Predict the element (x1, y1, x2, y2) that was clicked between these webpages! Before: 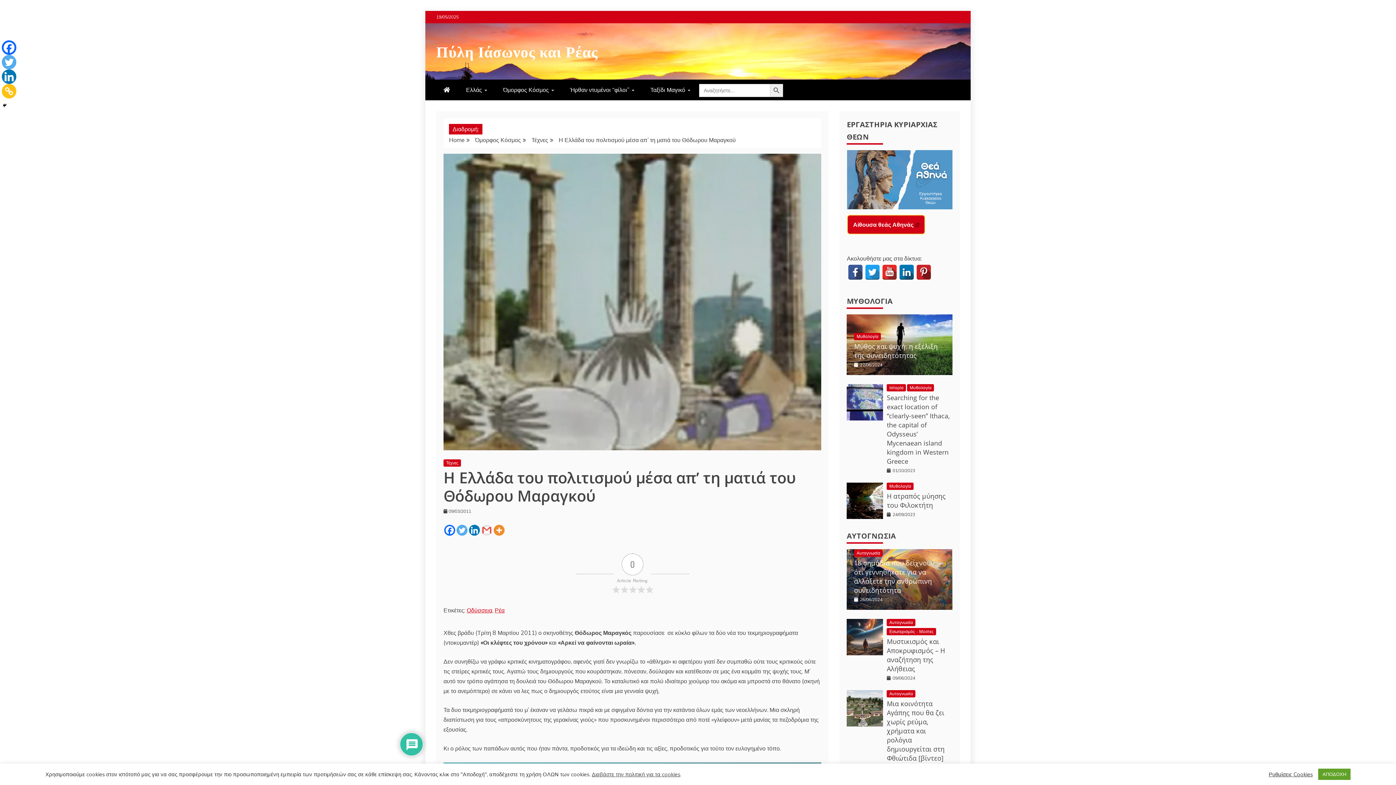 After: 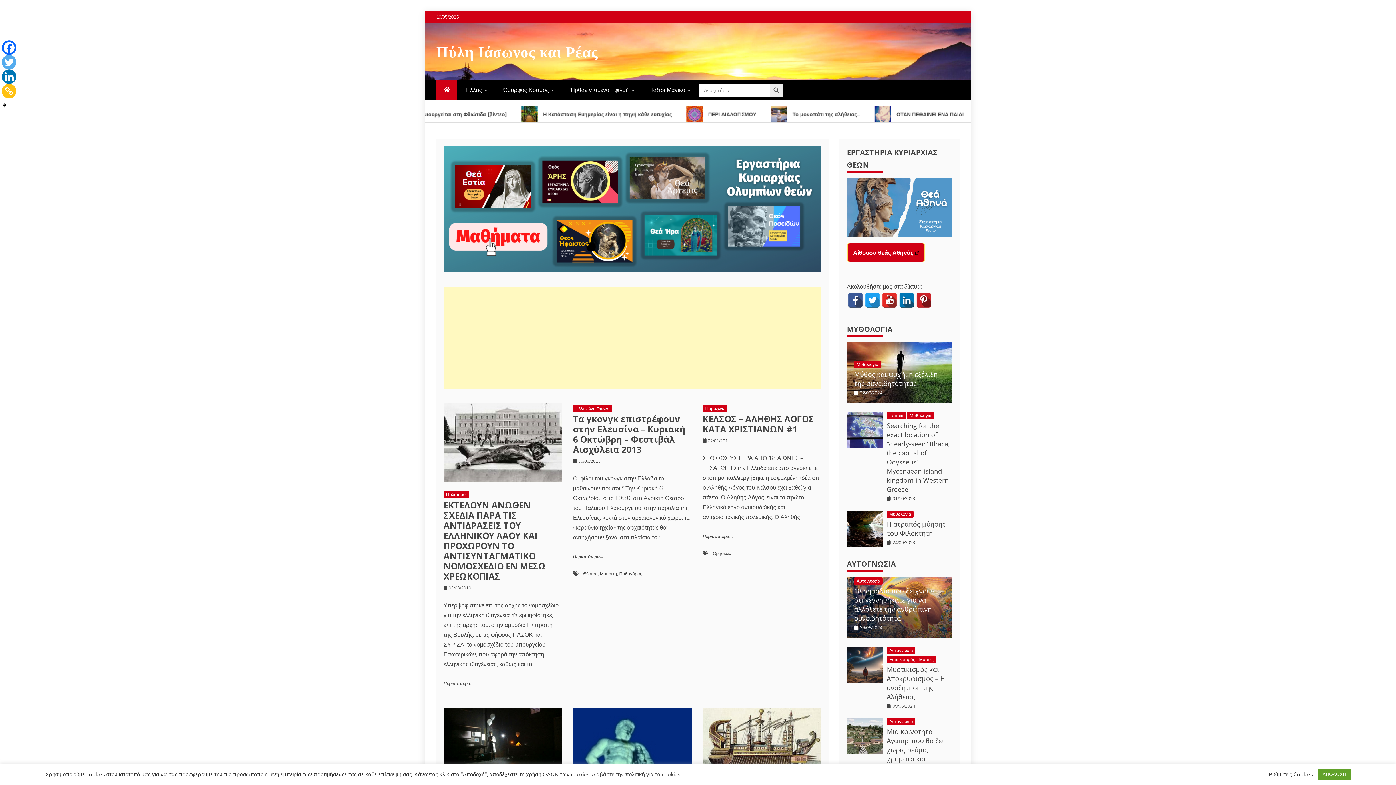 Action: label: Πύλη Ιάσωνος και Ρέας bbox: (436, 39, 598, 61)